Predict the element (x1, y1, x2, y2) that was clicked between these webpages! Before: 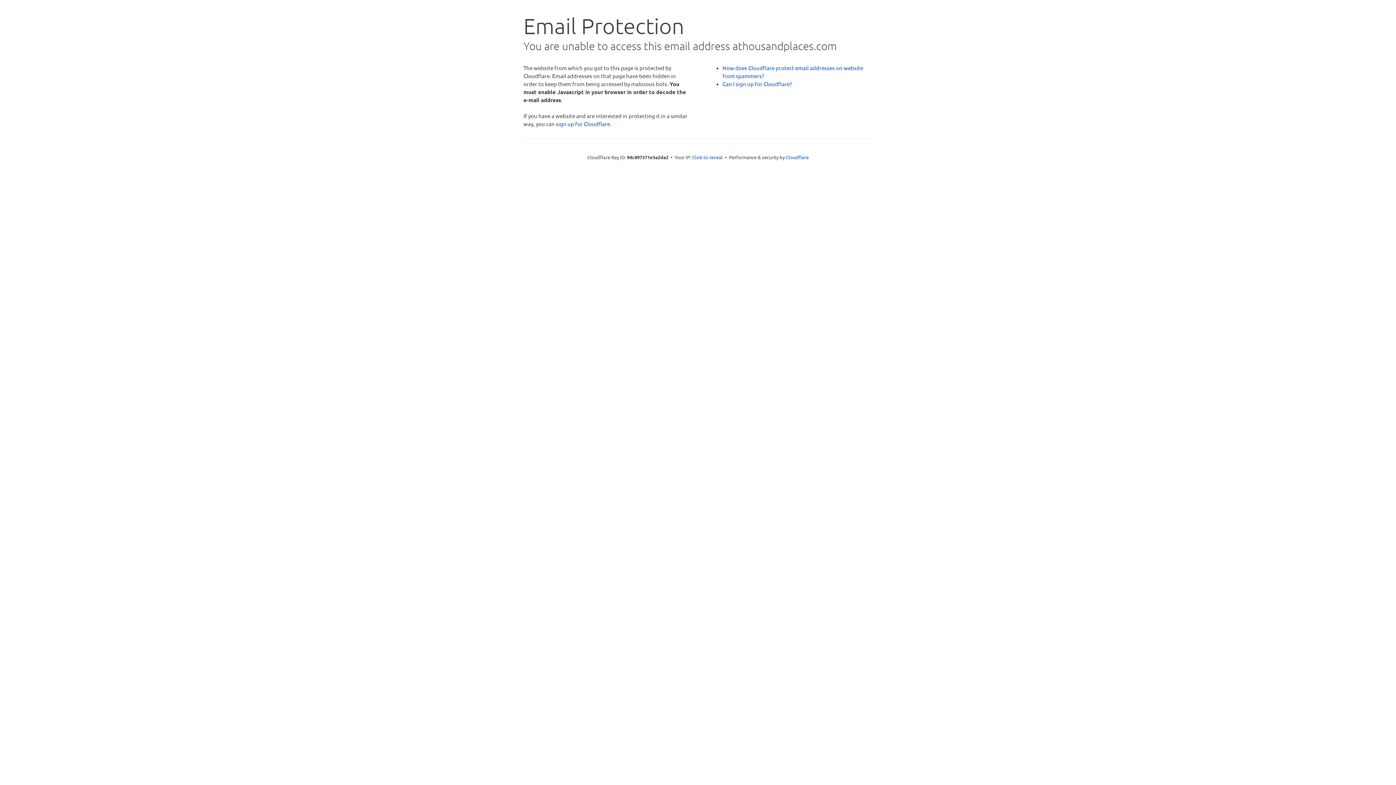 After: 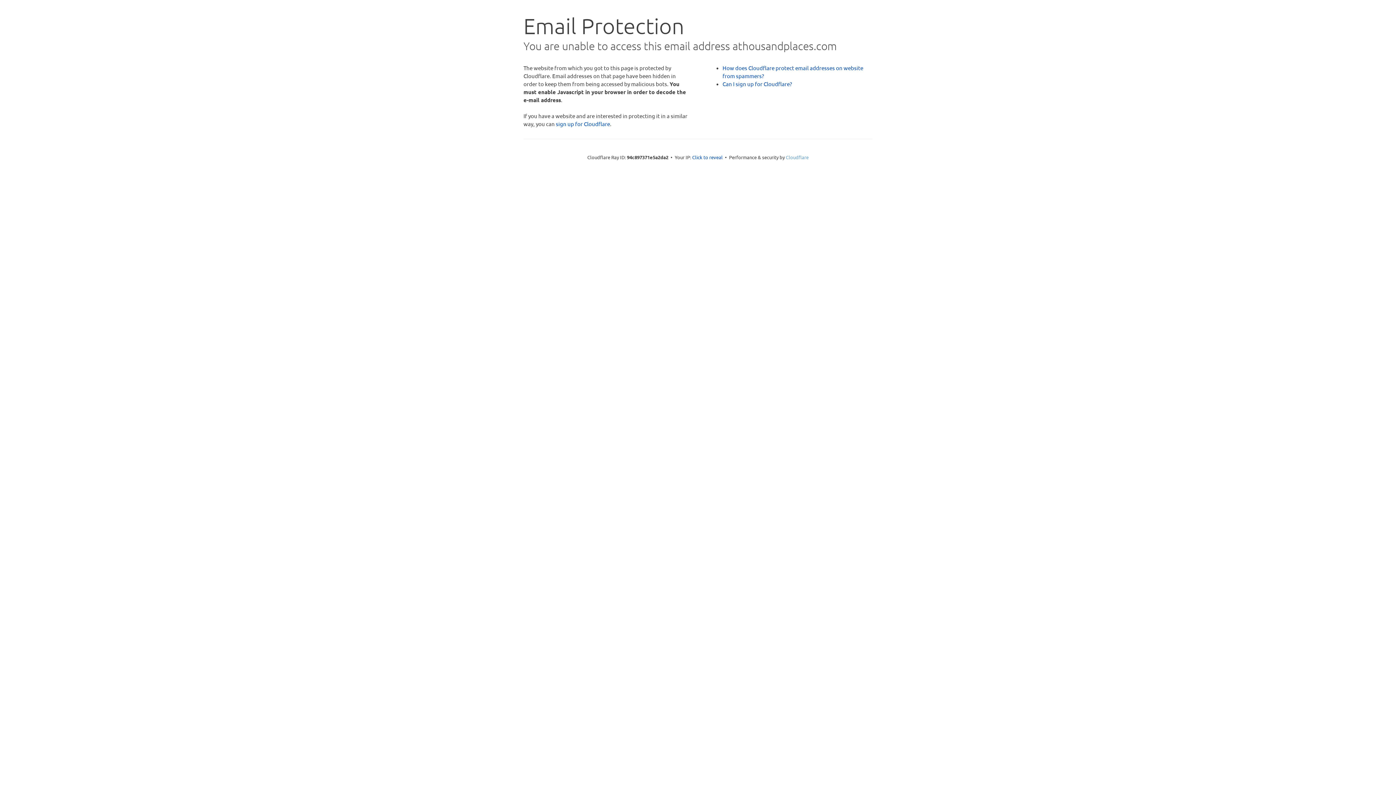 Action: label: Cloudflare bbox: (786, 154, 808, 160)